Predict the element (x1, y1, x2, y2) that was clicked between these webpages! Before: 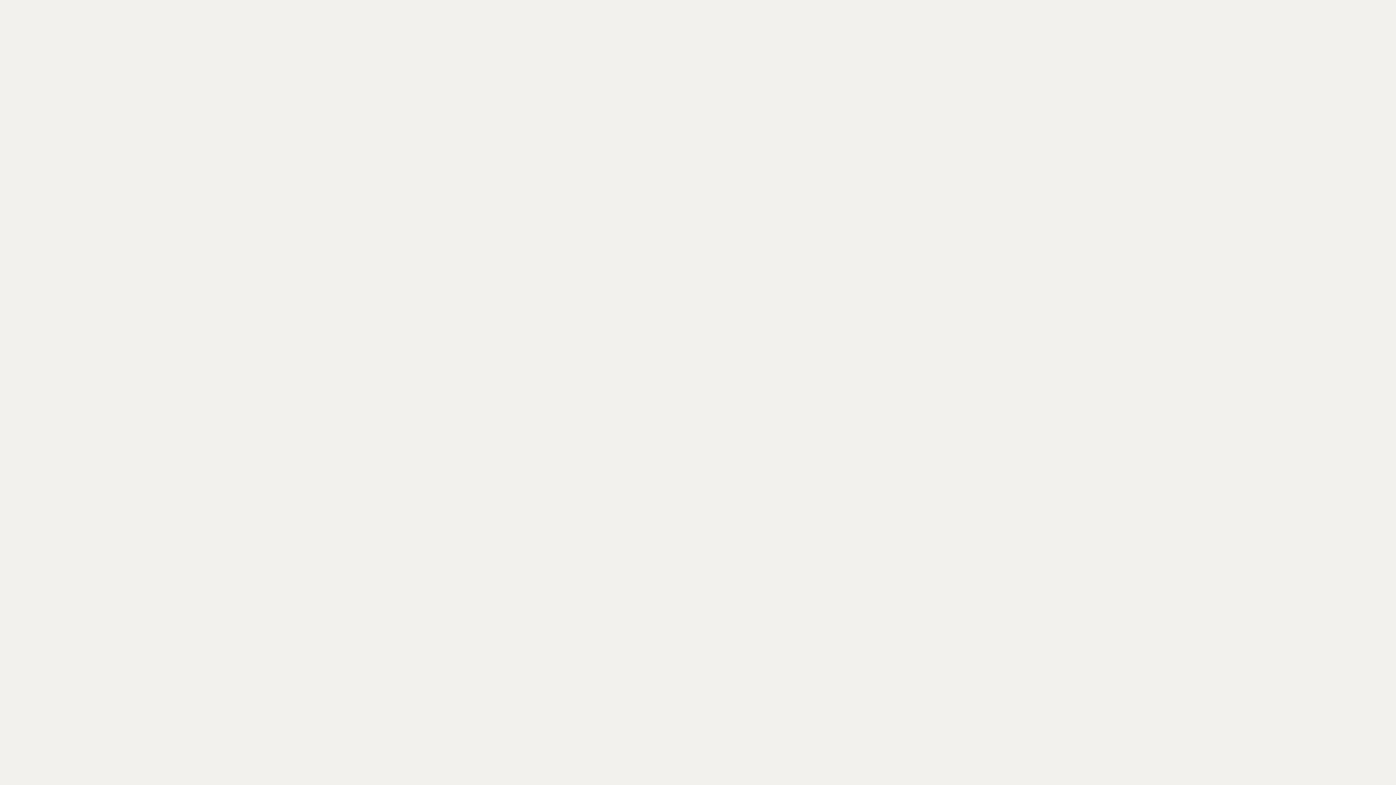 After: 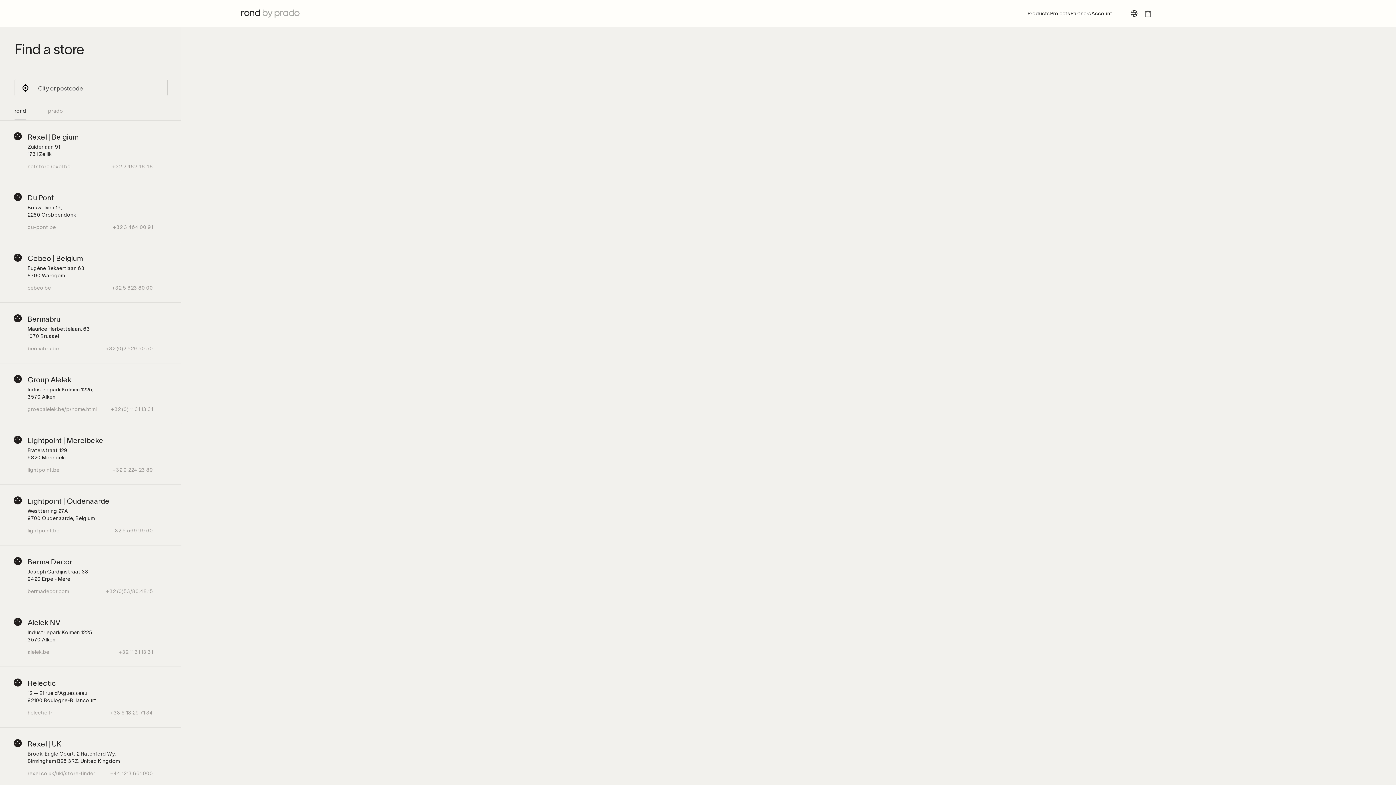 Action: bbox: (1057, 10, 1077, 16) label: Partners